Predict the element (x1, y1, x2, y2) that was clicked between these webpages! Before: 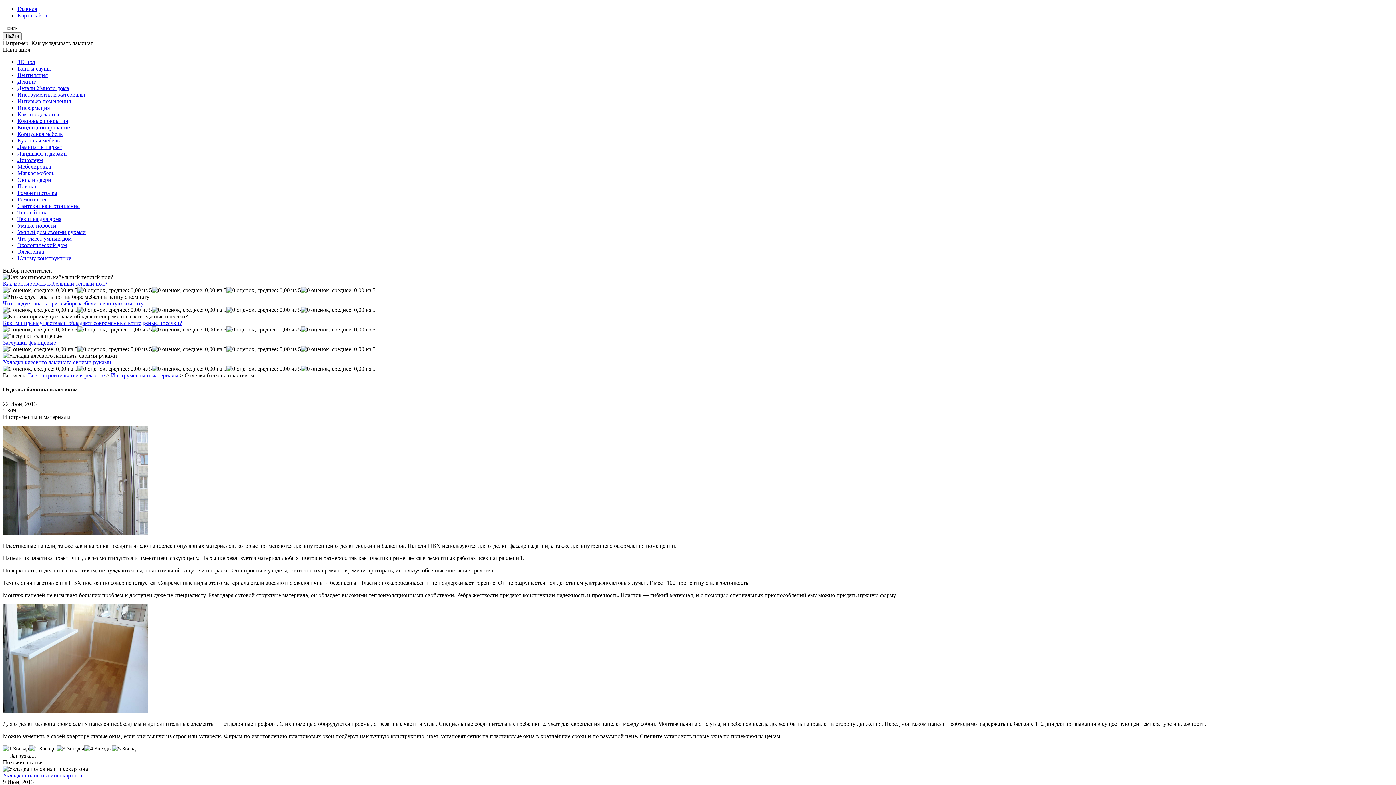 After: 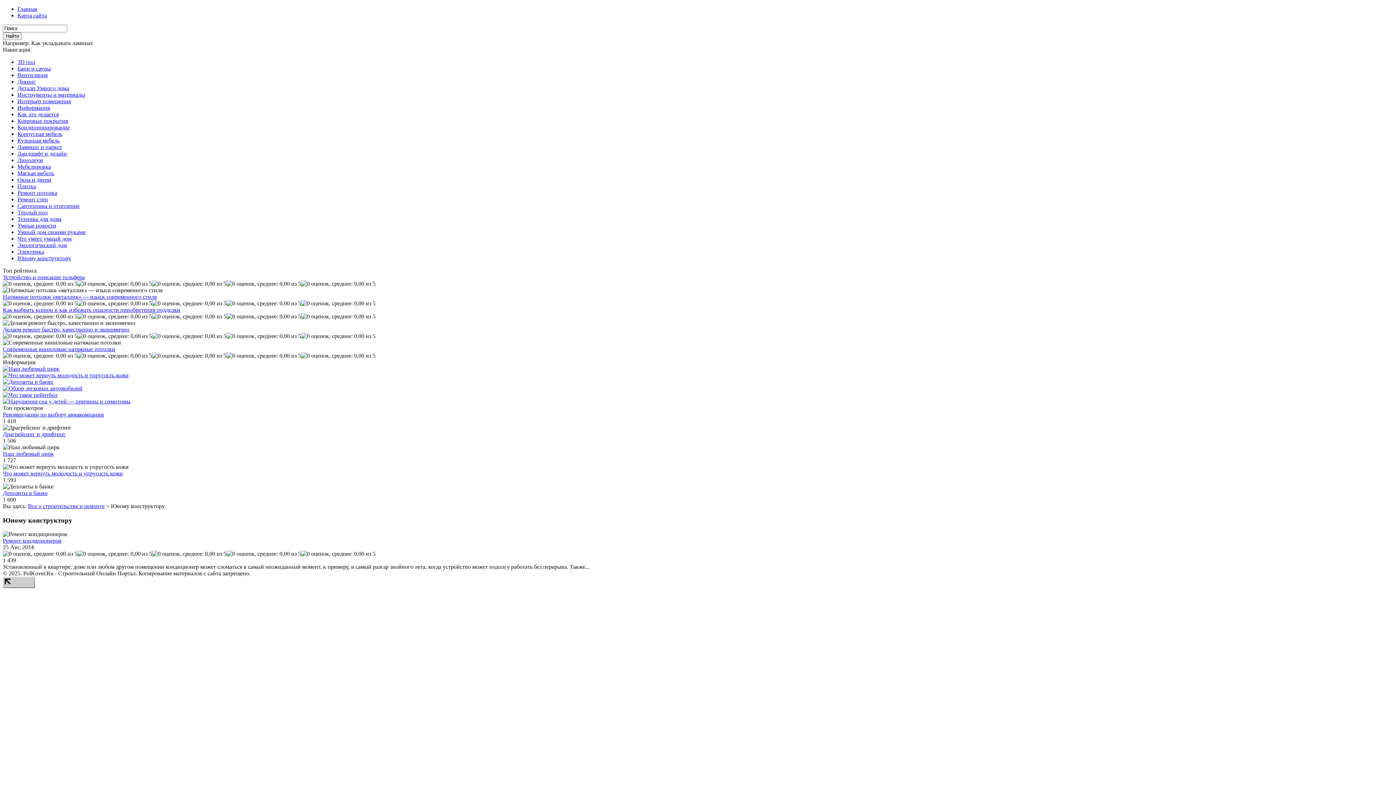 Action: bbox: (17, 255, 71, 261) label: Юному конструктору